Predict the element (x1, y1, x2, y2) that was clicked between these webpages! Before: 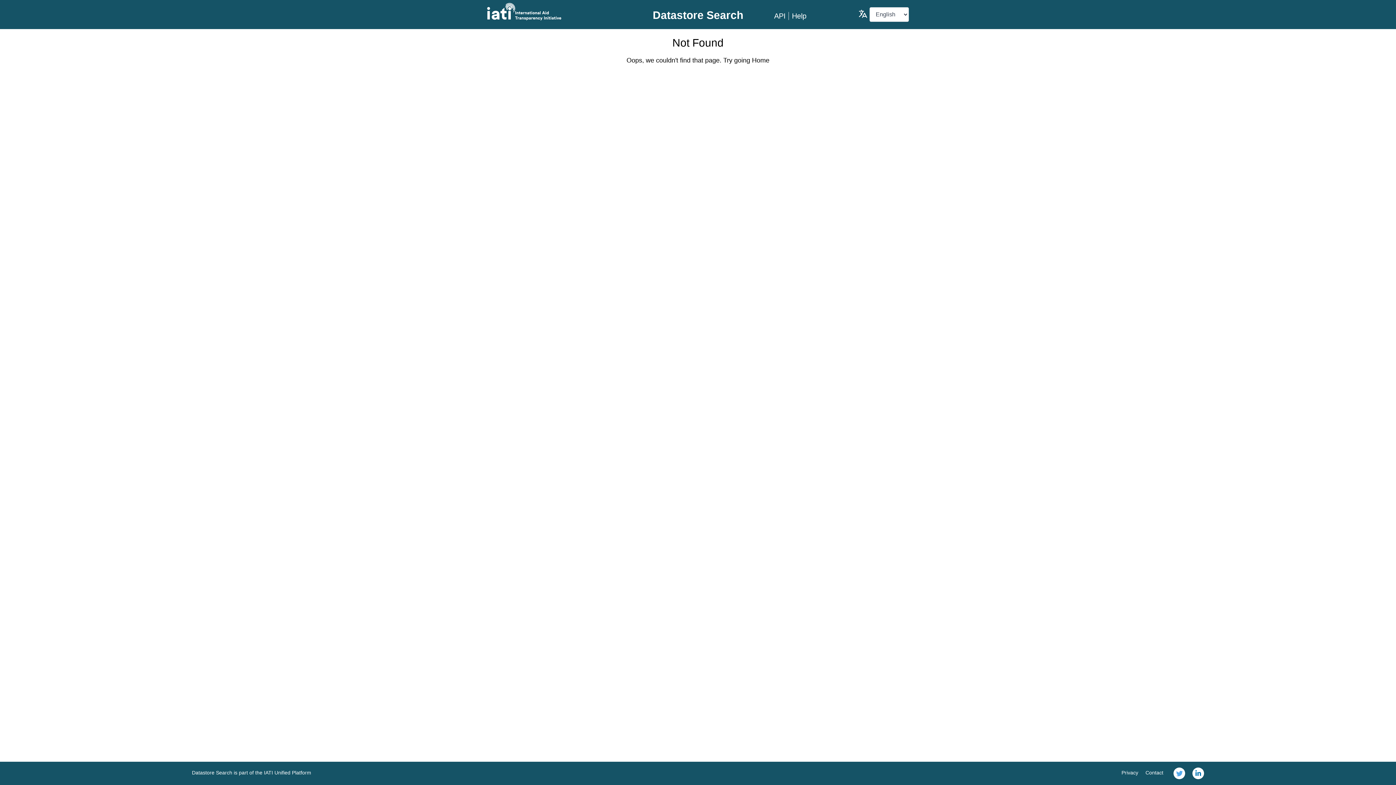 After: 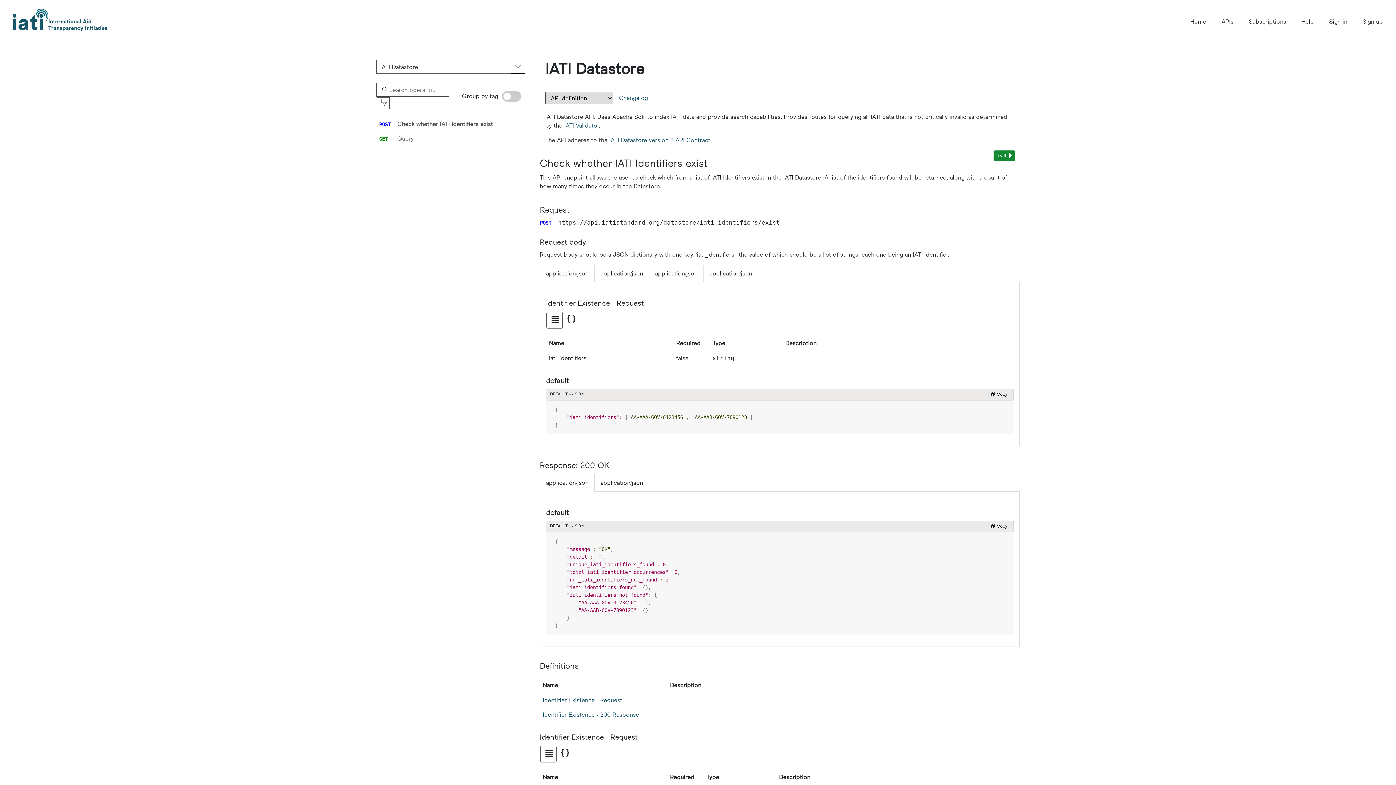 Action: bbox: (771, 12, 785, 20) label: API